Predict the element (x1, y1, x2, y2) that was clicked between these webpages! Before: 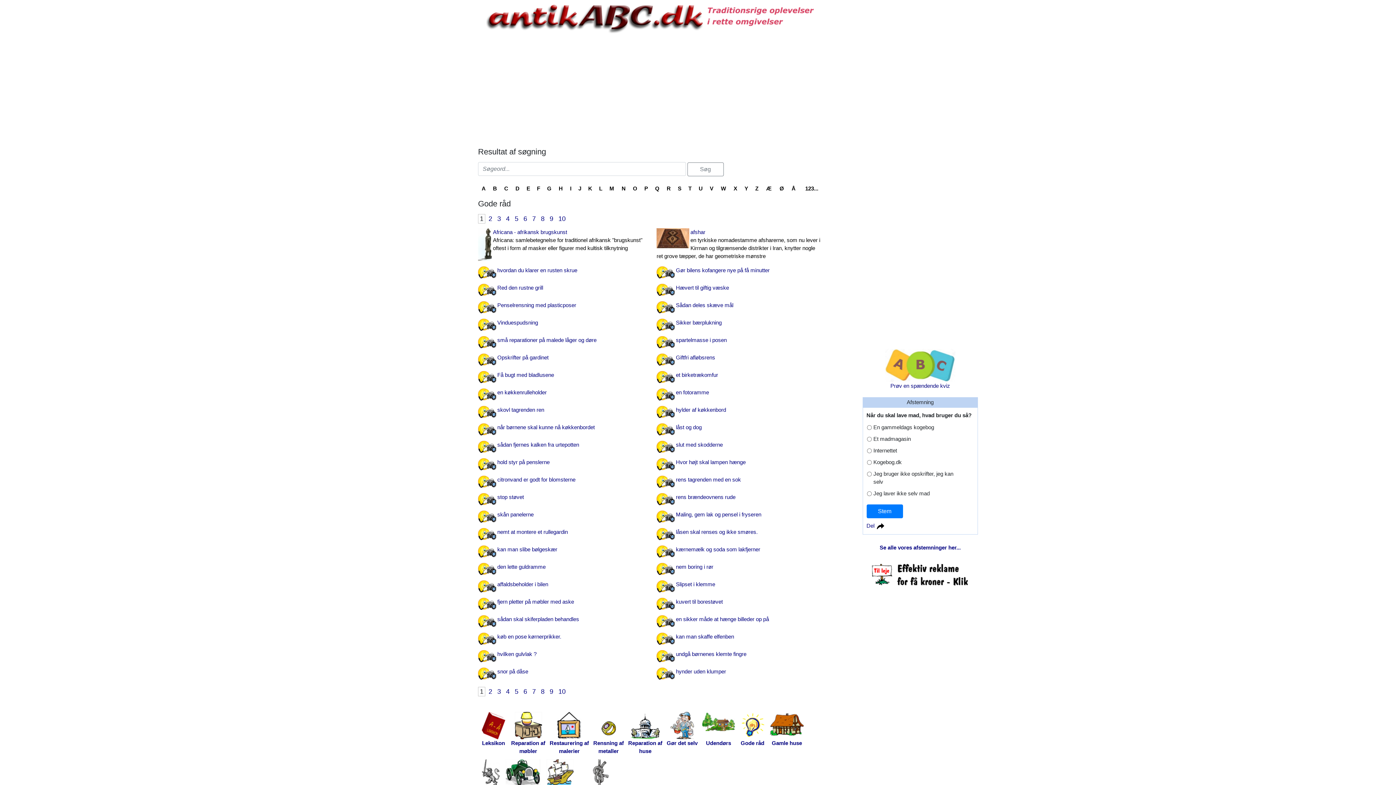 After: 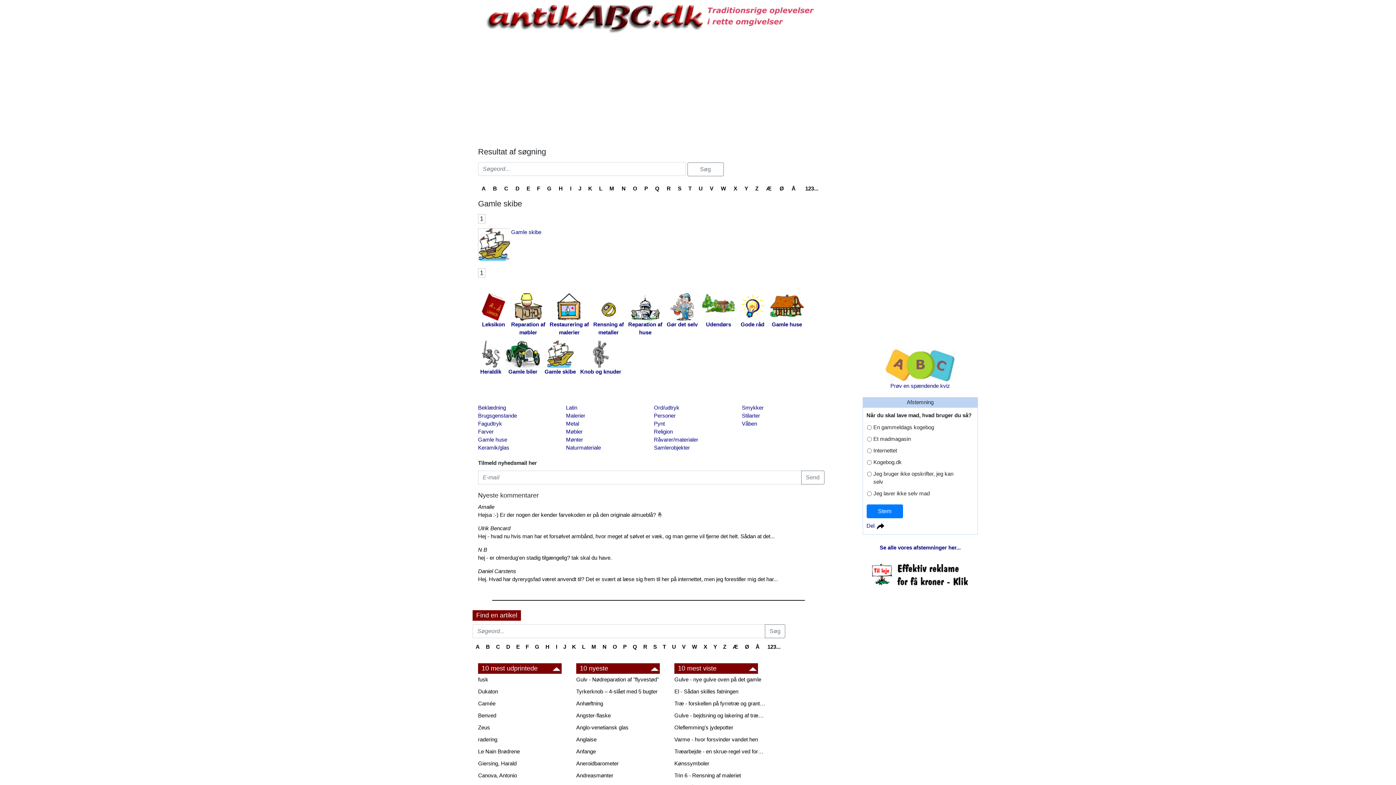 Action: label: Gamle skibe bbox: (542, 759, 578, 796)